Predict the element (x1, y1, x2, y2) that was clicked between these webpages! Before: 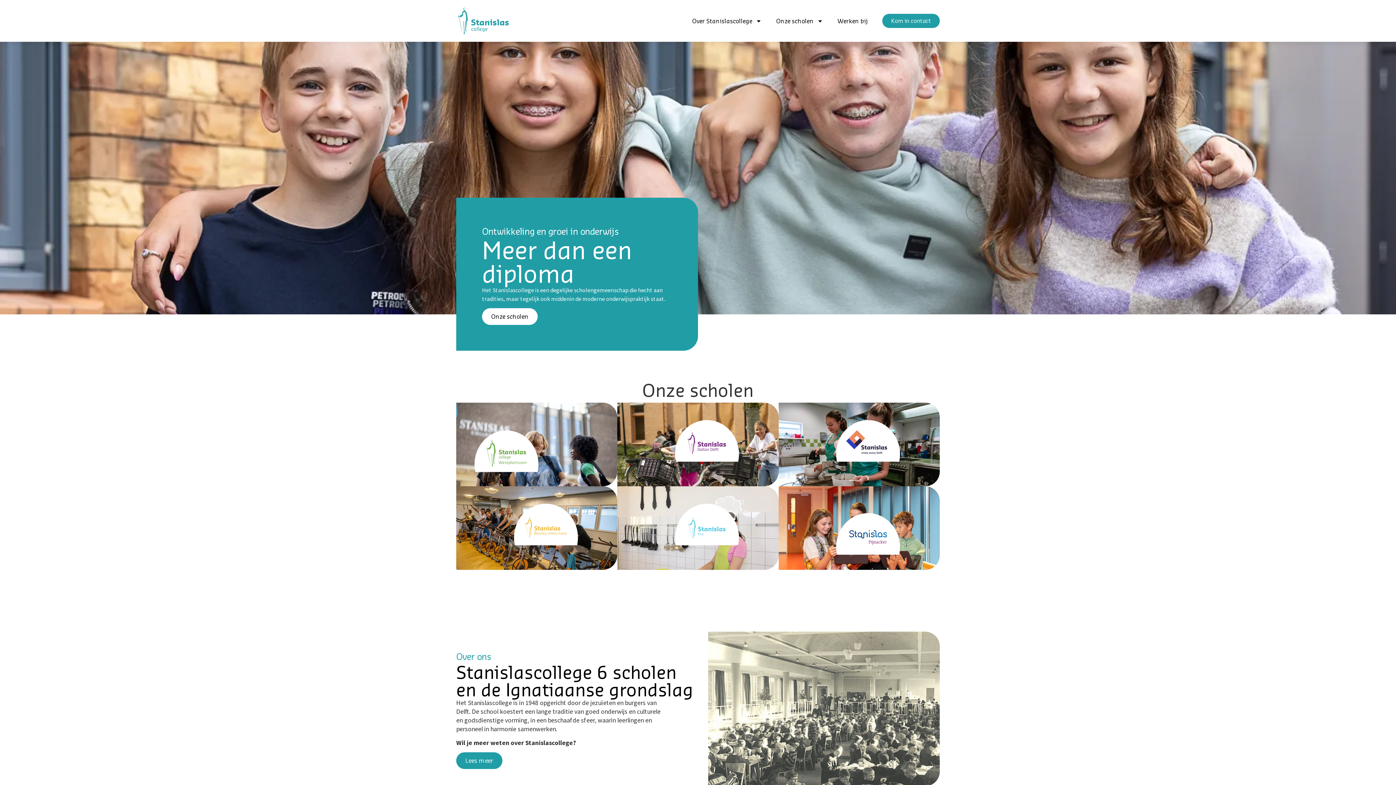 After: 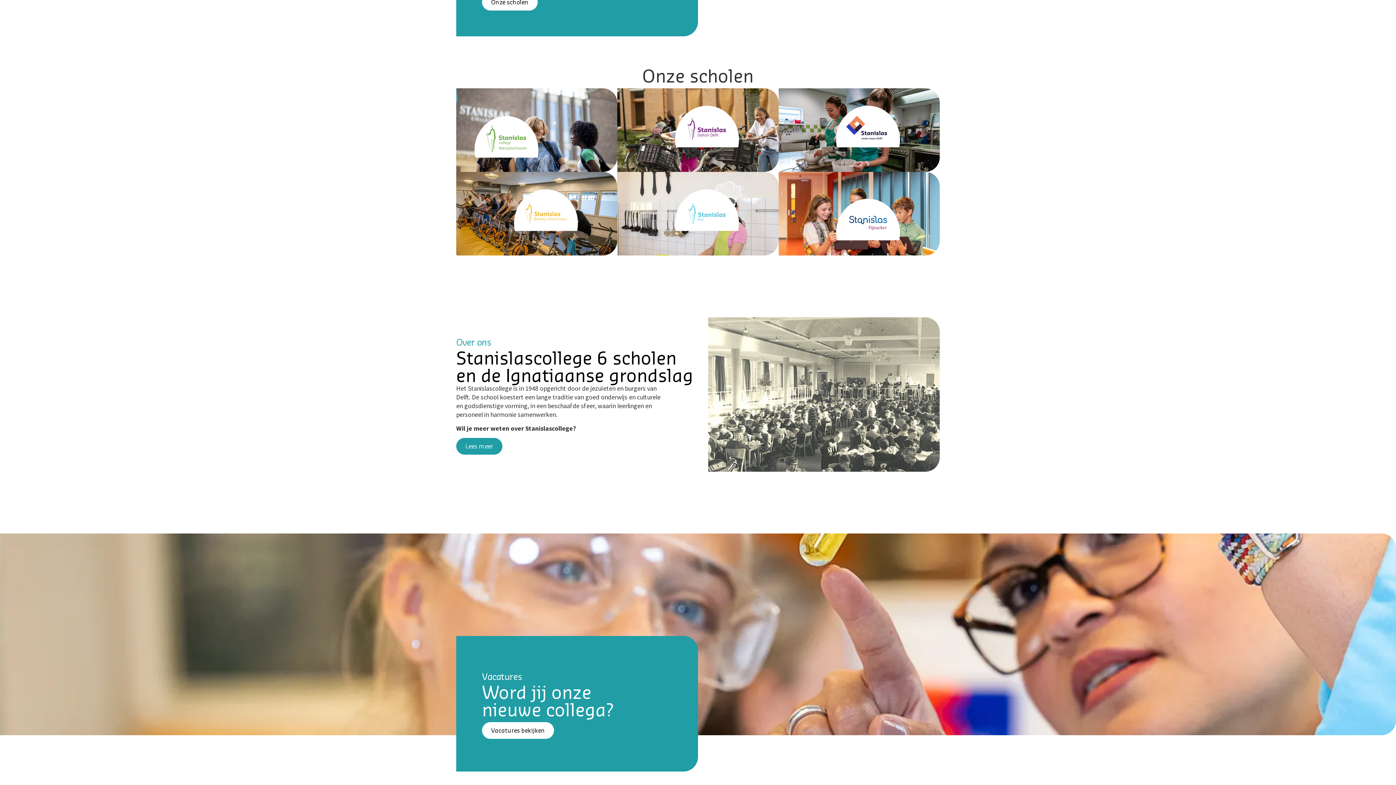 Action: label: Onze scholen bbox: (482, 308, 537, 325)